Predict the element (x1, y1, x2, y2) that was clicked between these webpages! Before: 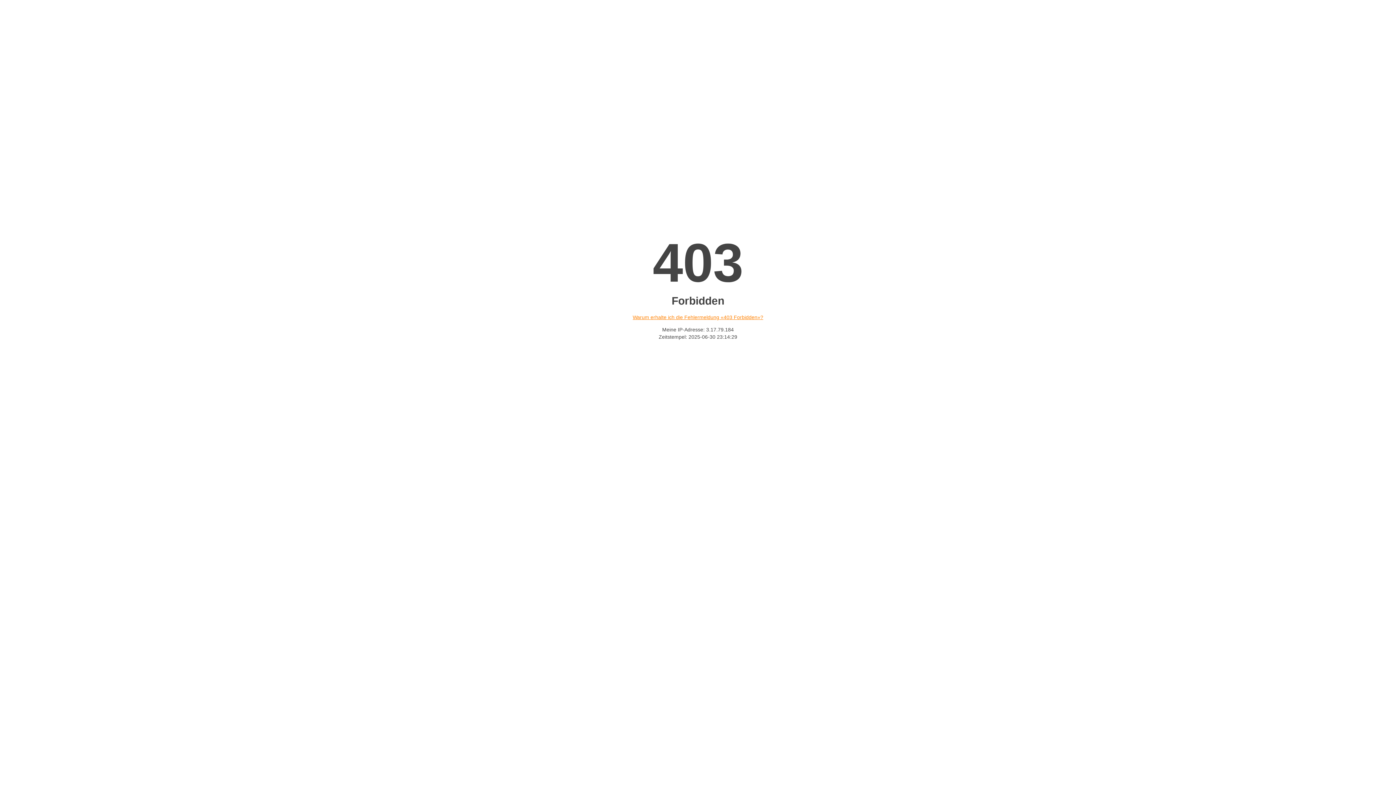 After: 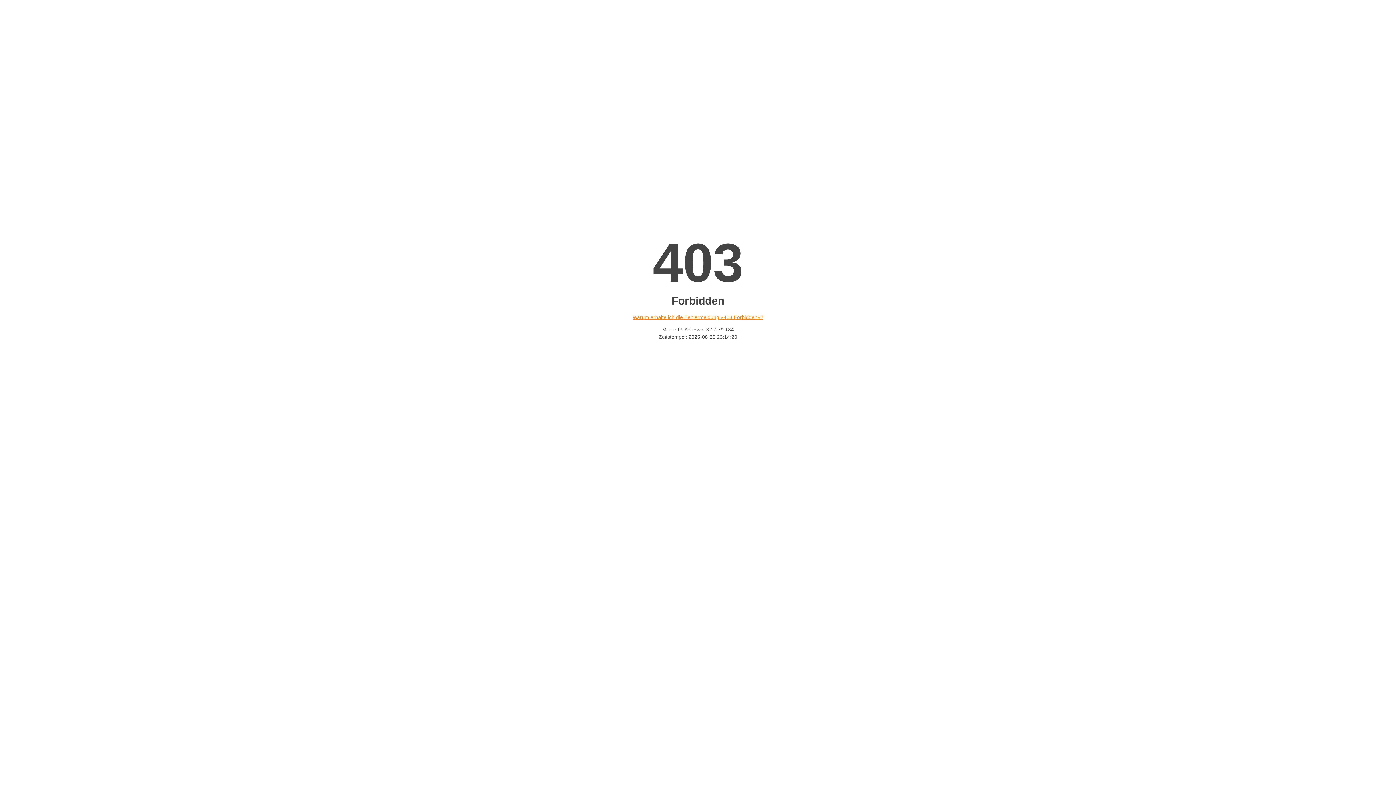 Action: bbox: (632, 314, 763, 320) label: Warum erhalte ich die Fehlermeldung «403 Forbidden»?